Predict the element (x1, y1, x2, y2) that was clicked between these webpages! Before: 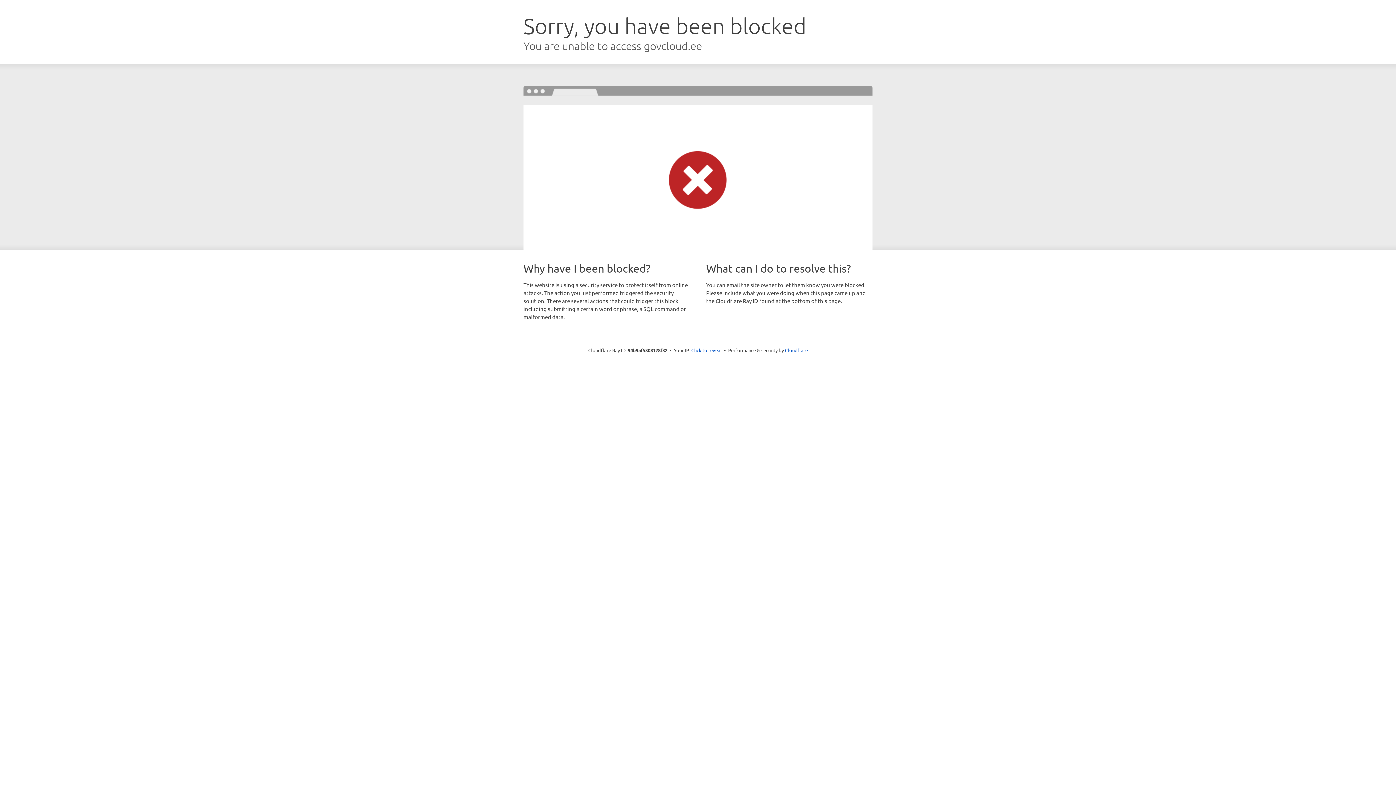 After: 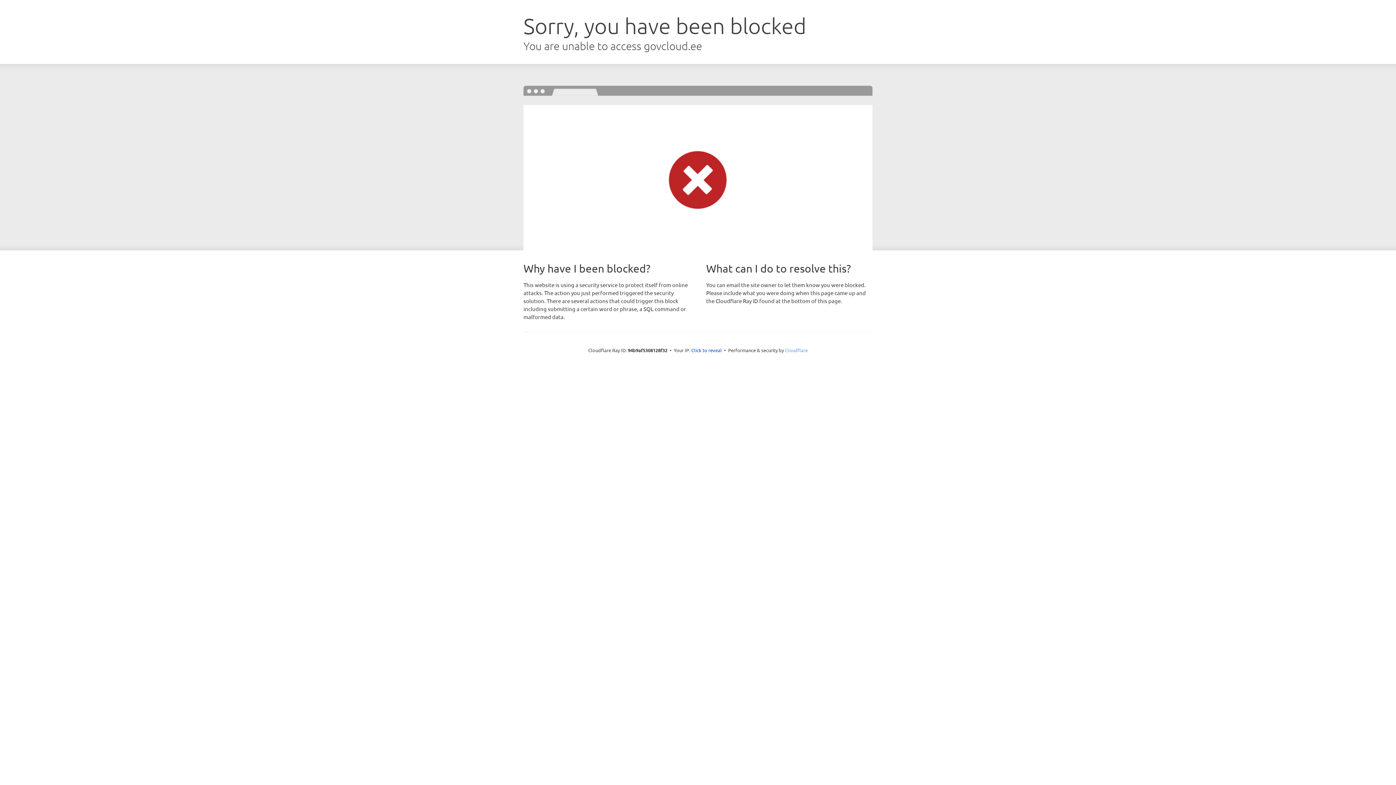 Action: bbox: (785, 347, 808, 353) label: Cloudflare